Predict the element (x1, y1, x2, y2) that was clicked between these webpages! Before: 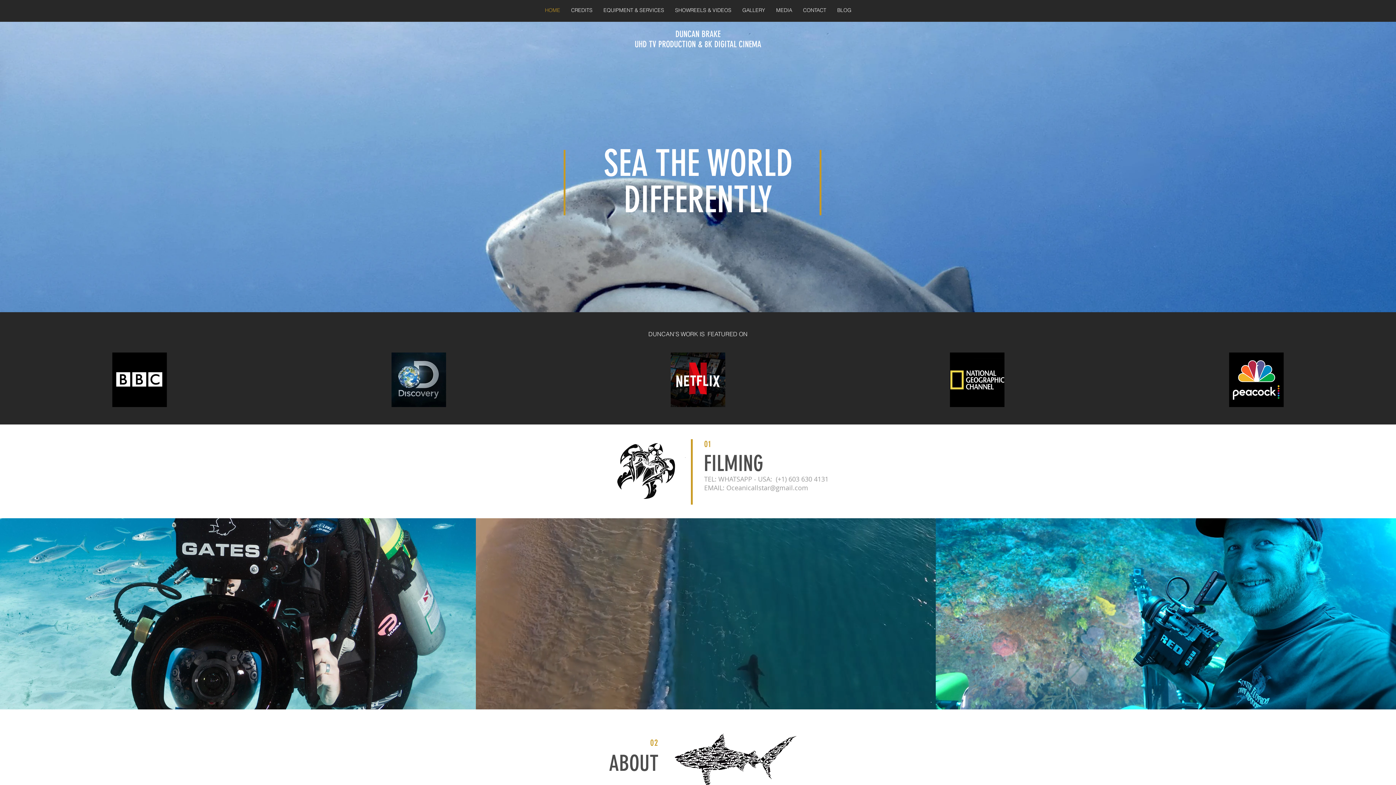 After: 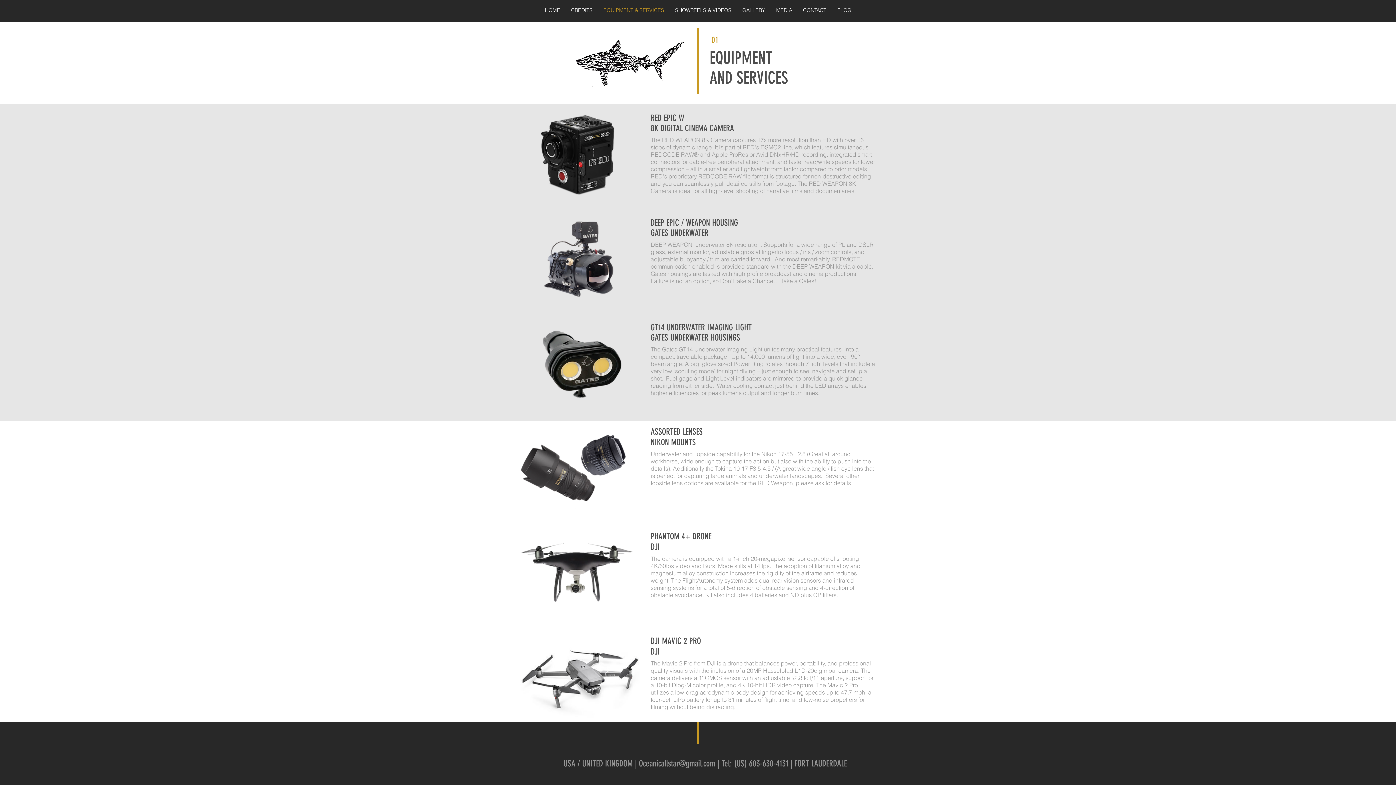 Action: label: EQUIPMENT & SERVICES bbox: (598, 5, 669, 15)